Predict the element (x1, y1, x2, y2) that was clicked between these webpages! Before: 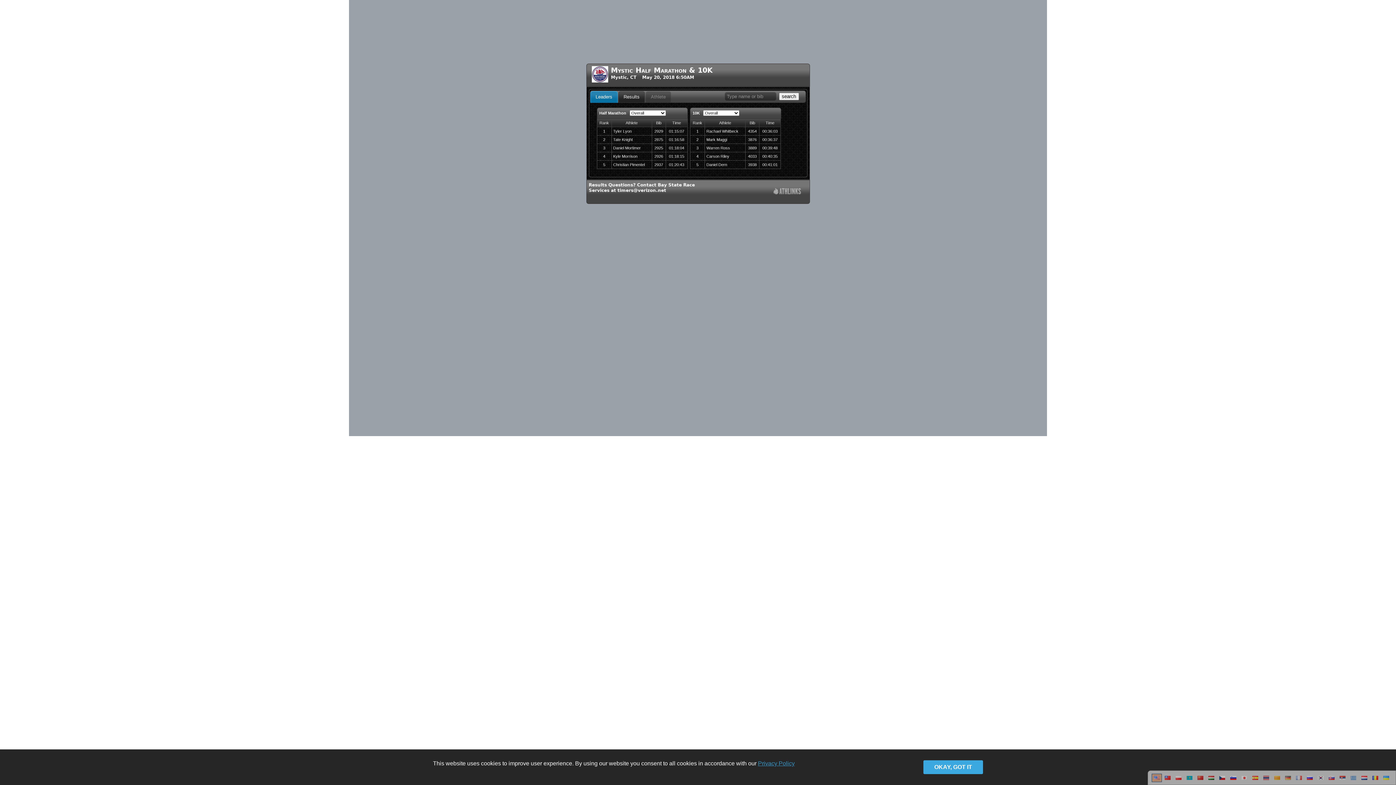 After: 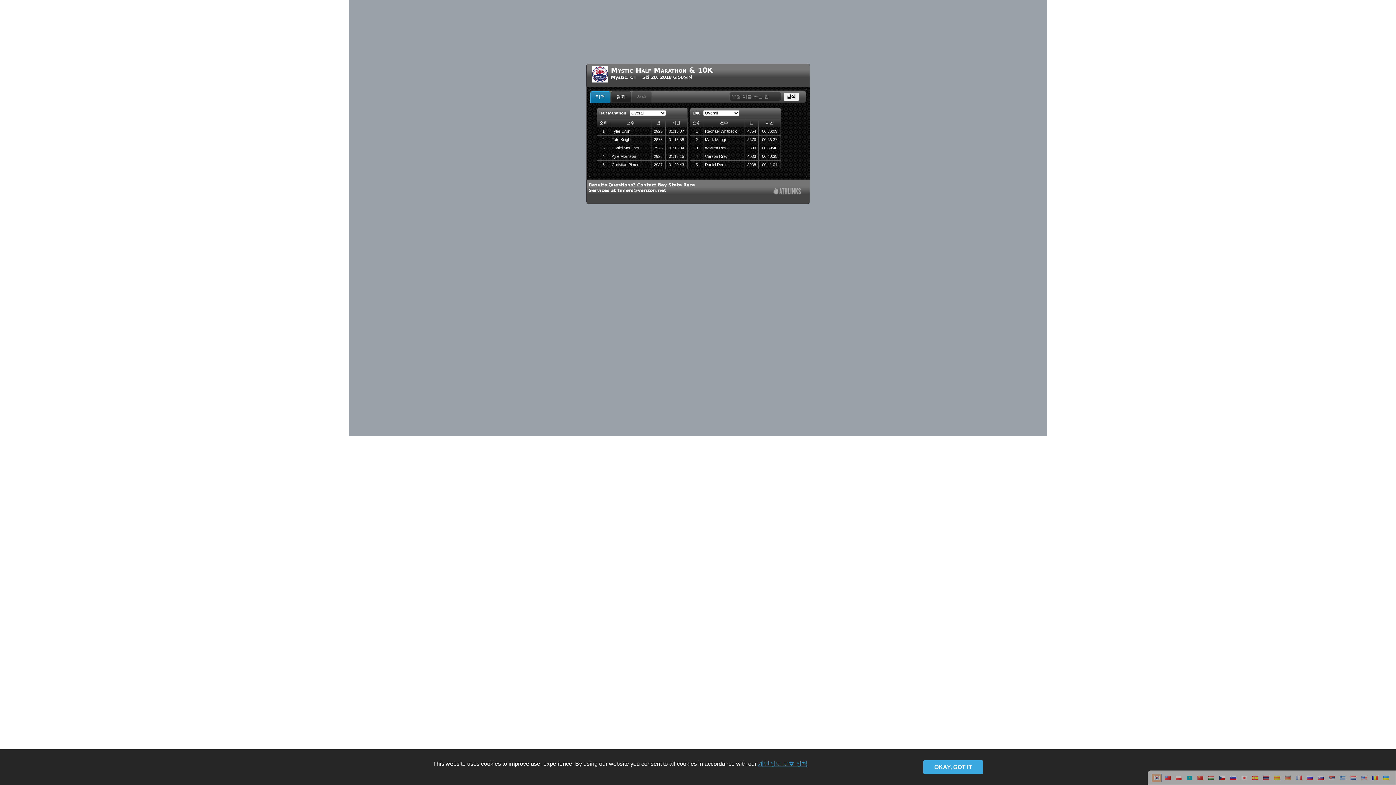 Action: bbox: (1316, 778, 1326, 783)